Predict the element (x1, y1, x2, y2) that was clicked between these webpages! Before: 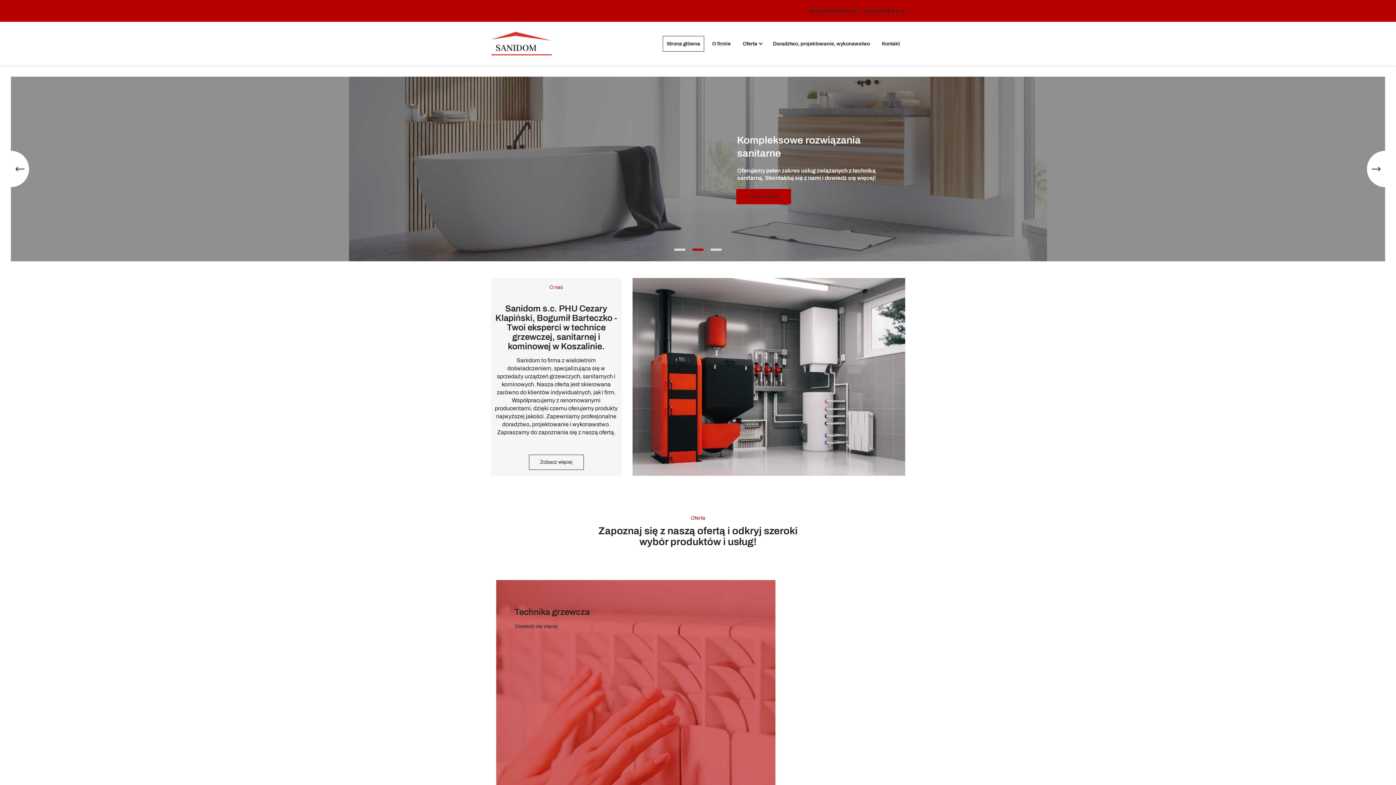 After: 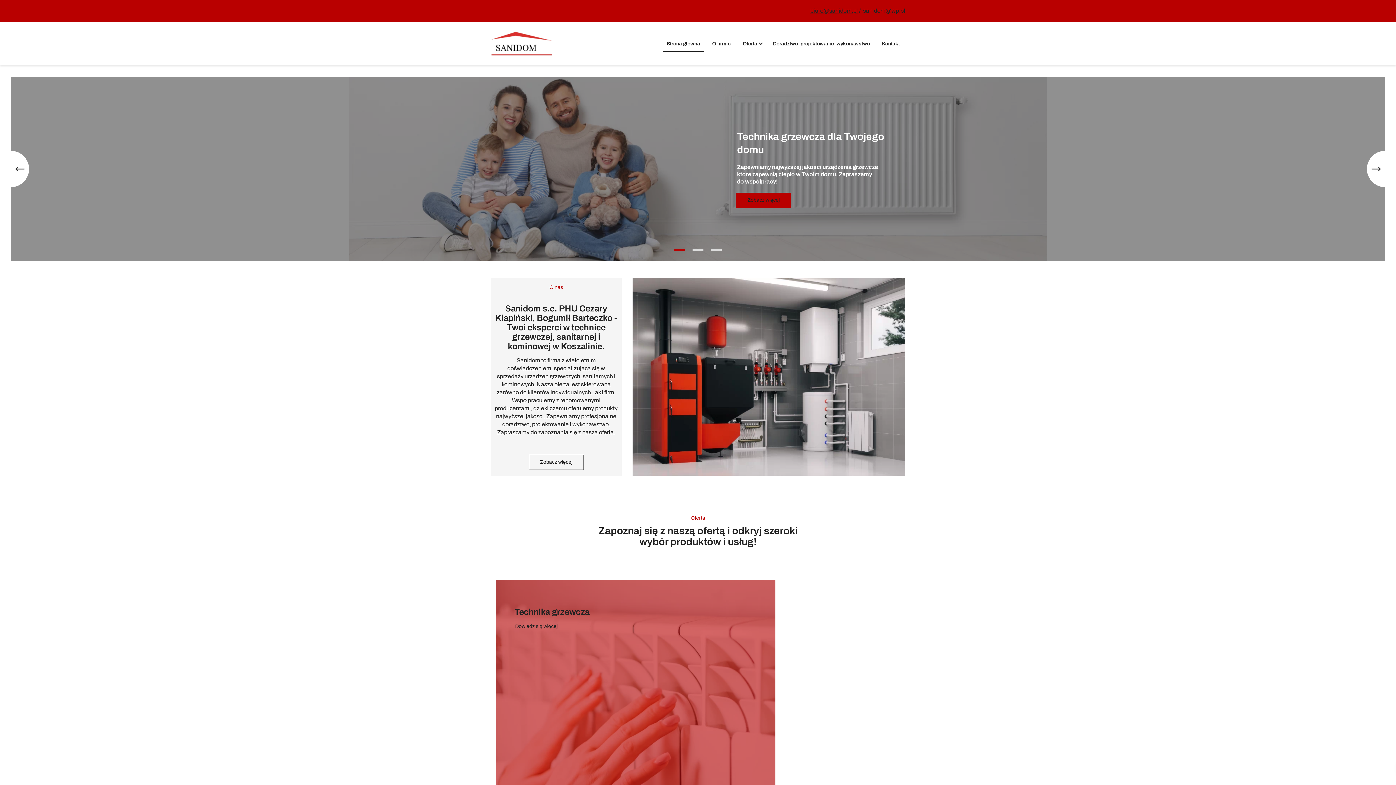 Action: bbox: (810, 7, 858, 13) label: biuro@sanidom.pl